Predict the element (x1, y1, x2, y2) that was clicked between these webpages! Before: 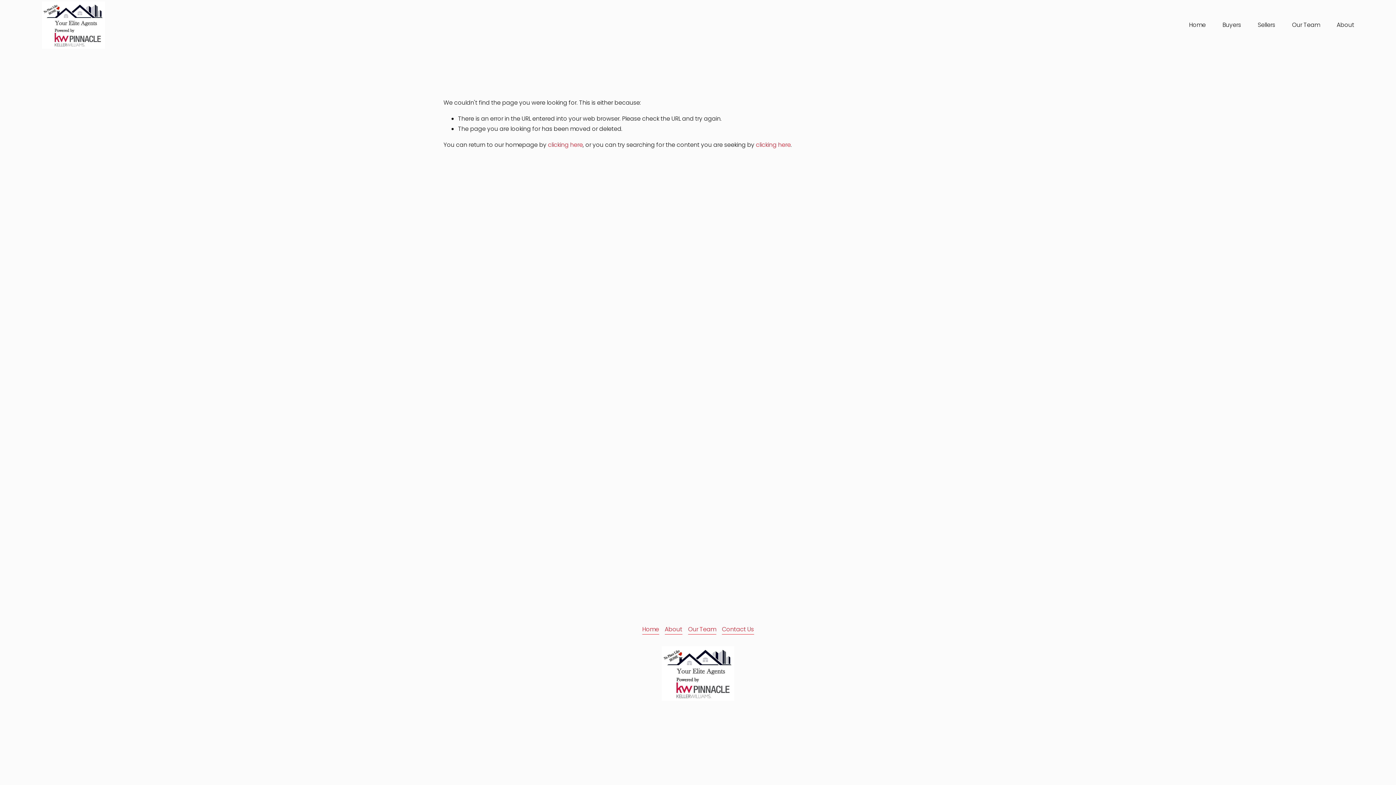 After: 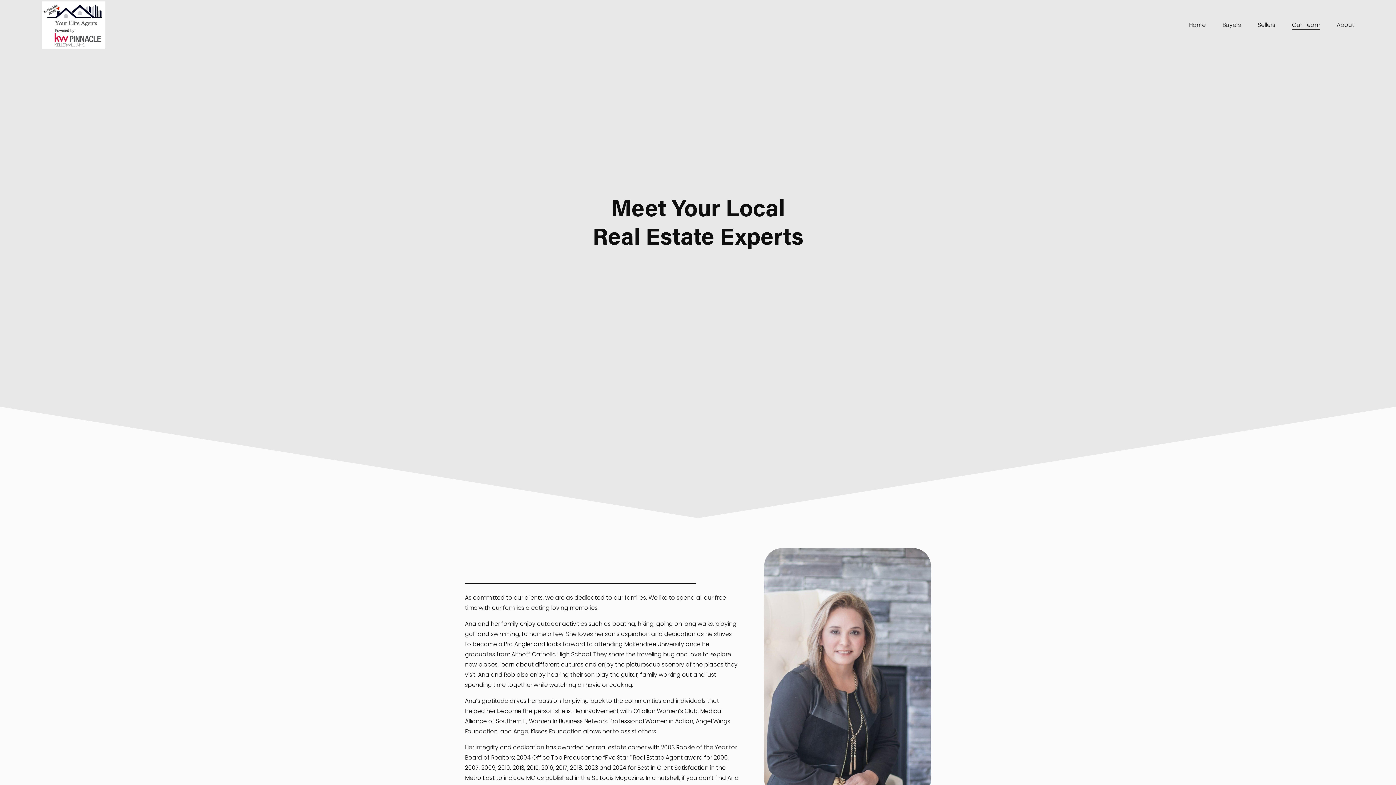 Action: bbox: (1292, 19, 1320, 30) label: Our Team